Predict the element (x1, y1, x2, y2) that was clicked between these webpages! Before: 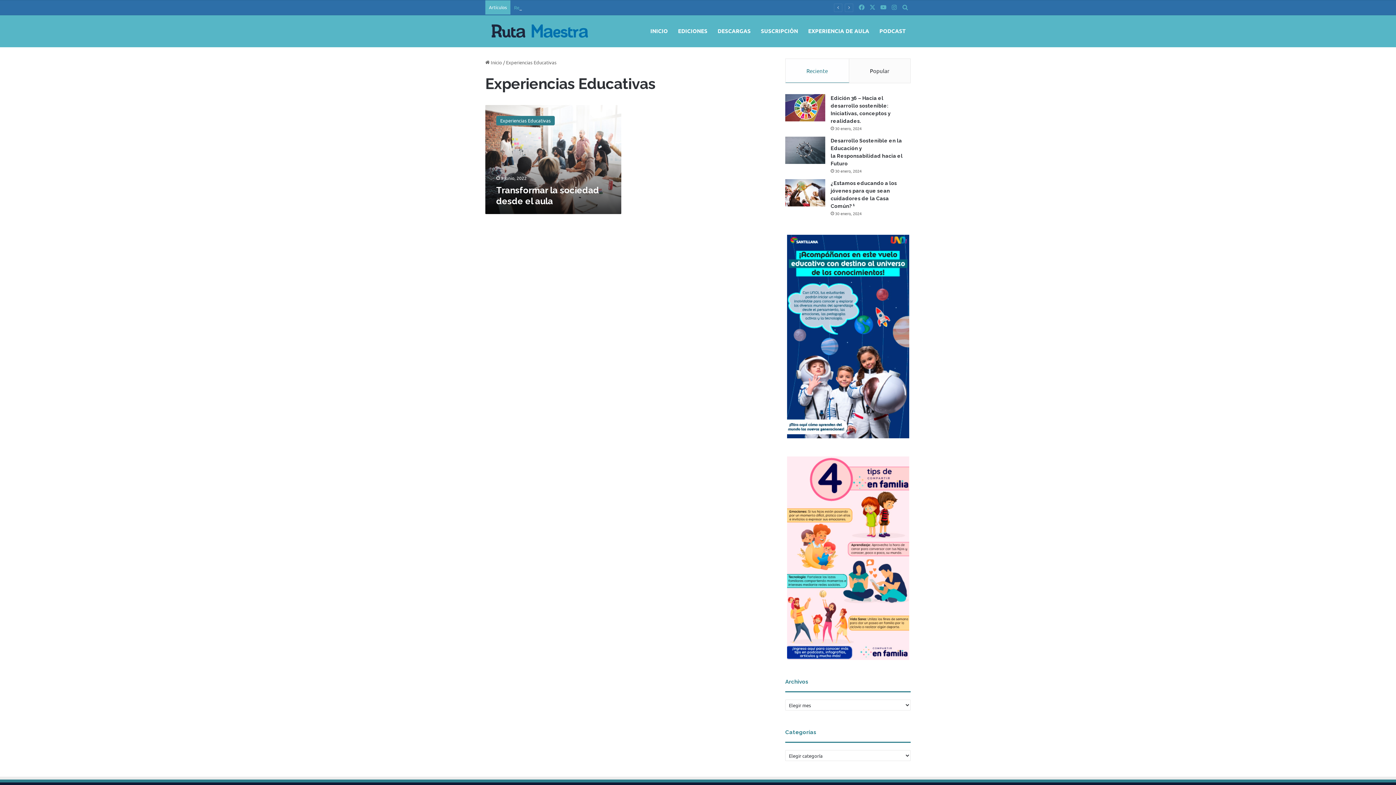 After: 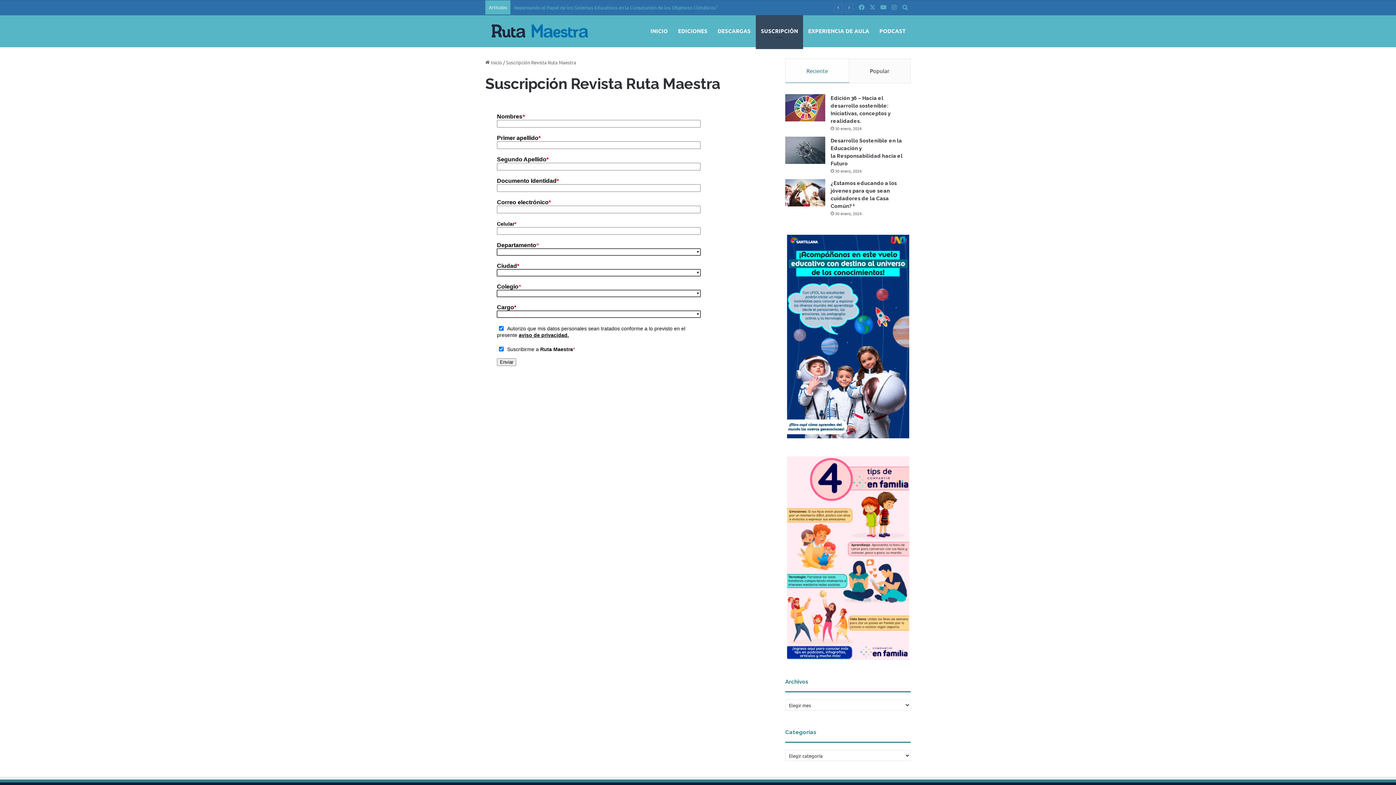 Action: label: SUSCRIPCIÓN bbox: (756, 14, 803, 47)